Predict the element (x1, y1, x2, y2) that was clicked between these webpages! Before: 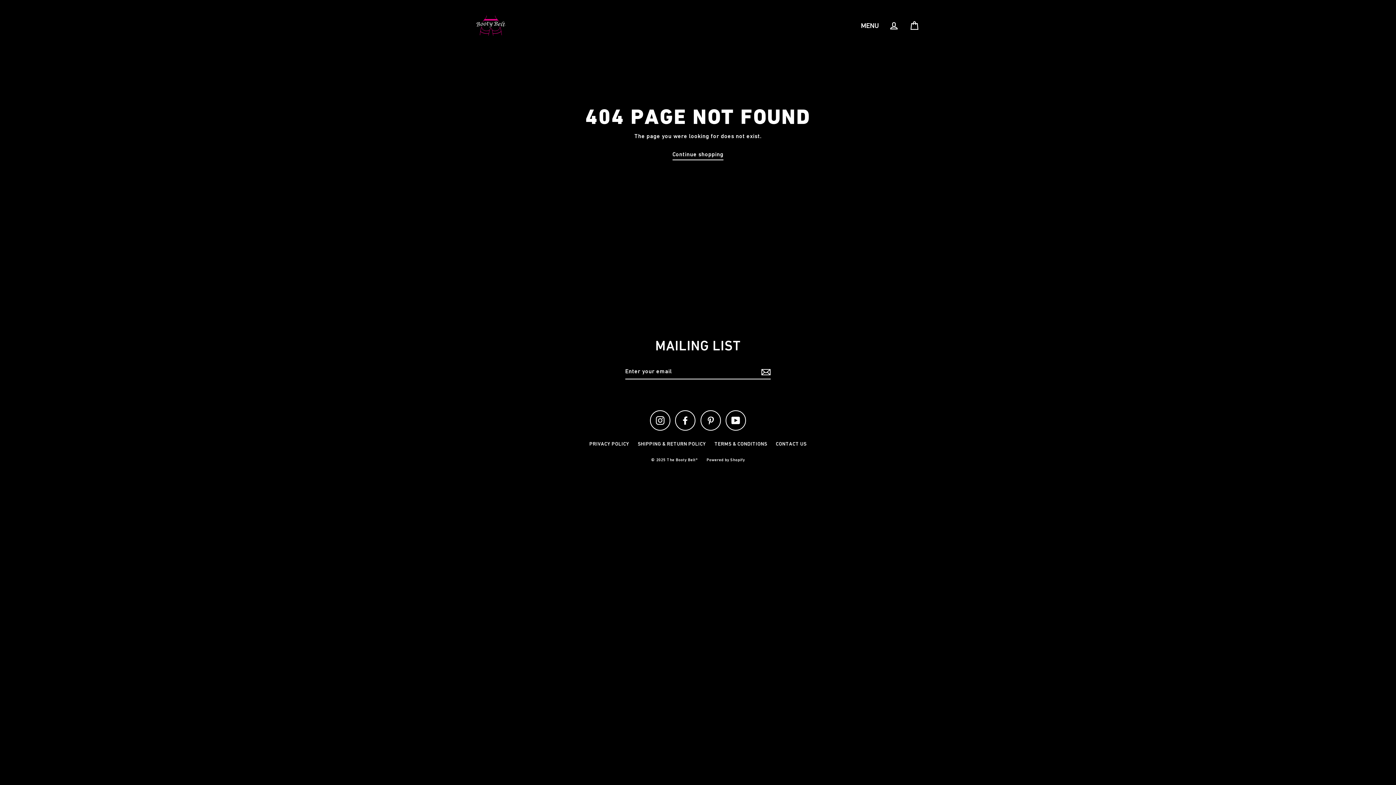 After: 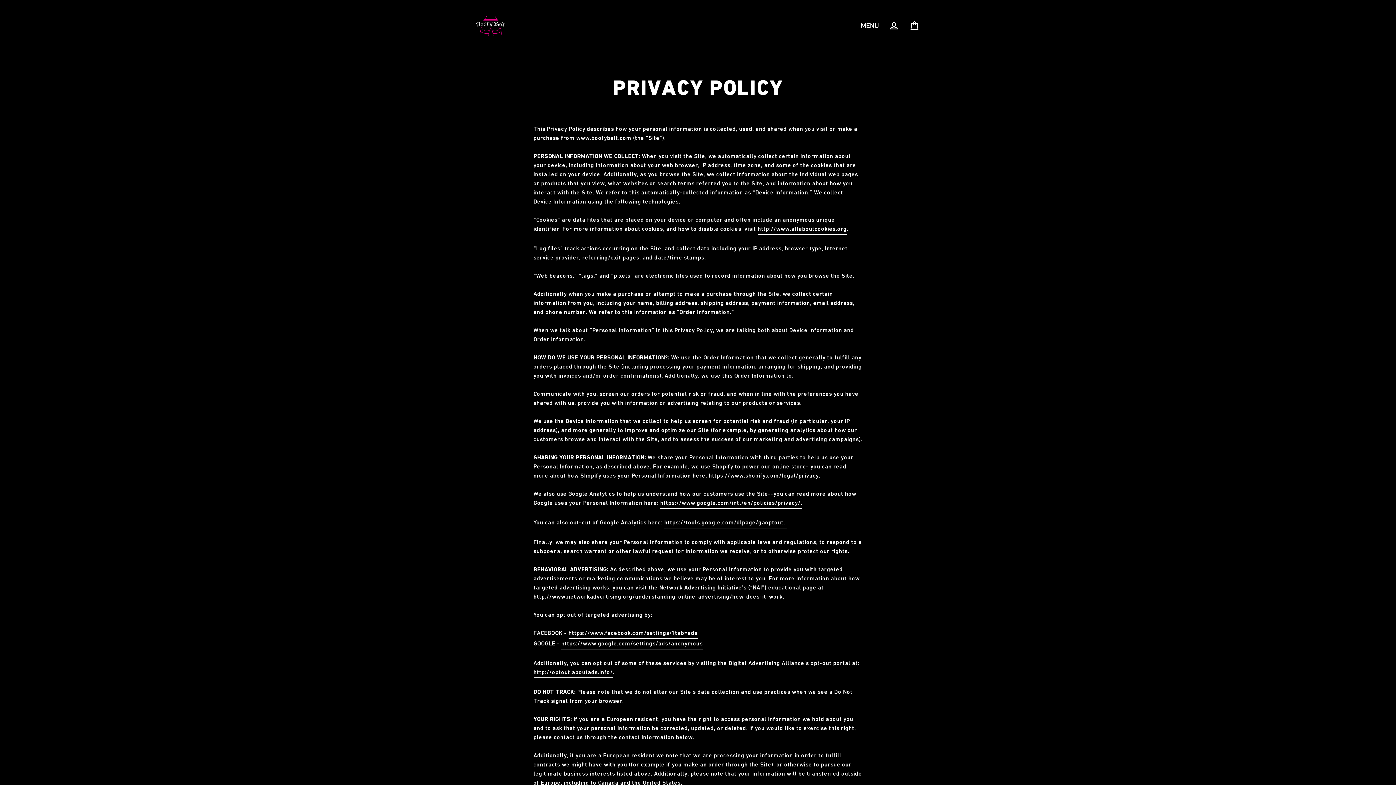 Action: label: PRIVACY POLICY bbox: (585, 438, 633, 449)